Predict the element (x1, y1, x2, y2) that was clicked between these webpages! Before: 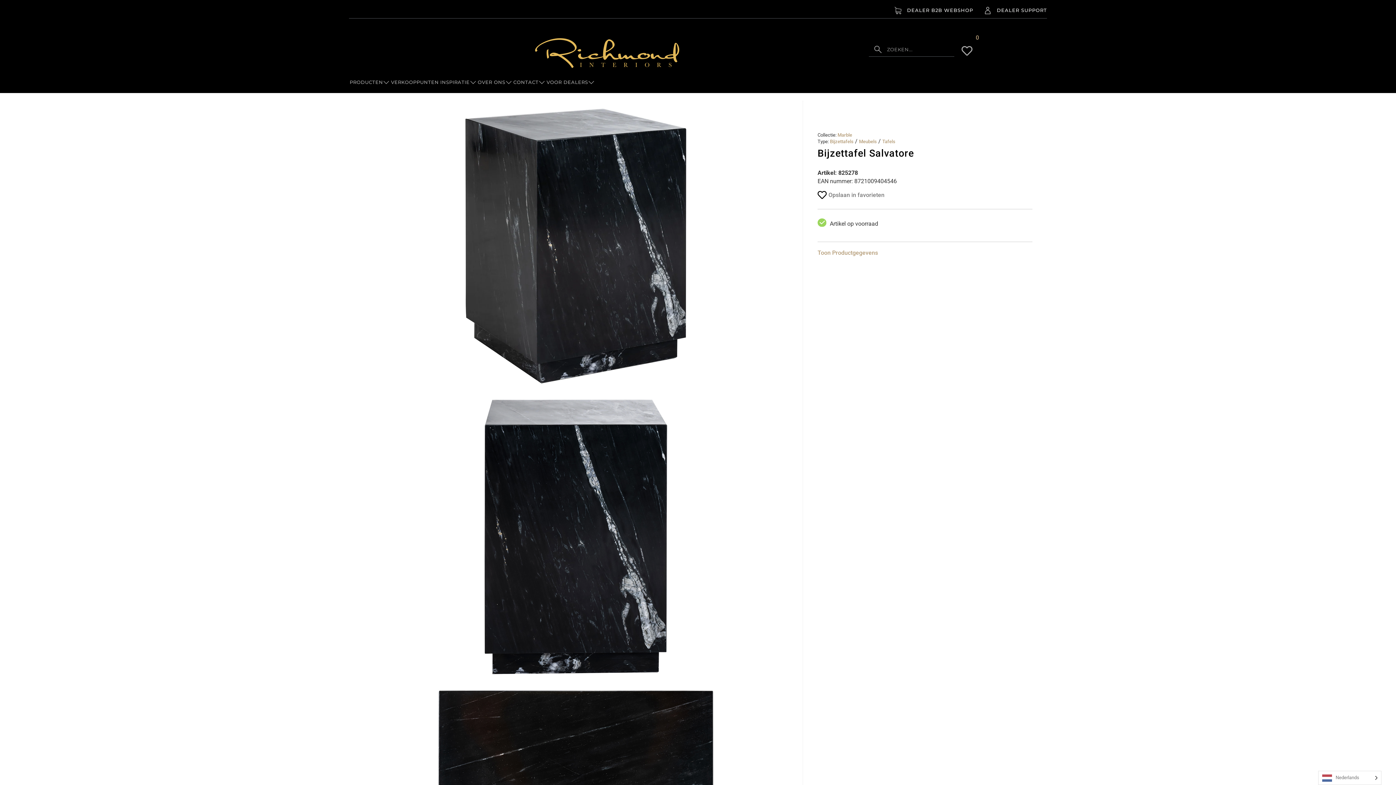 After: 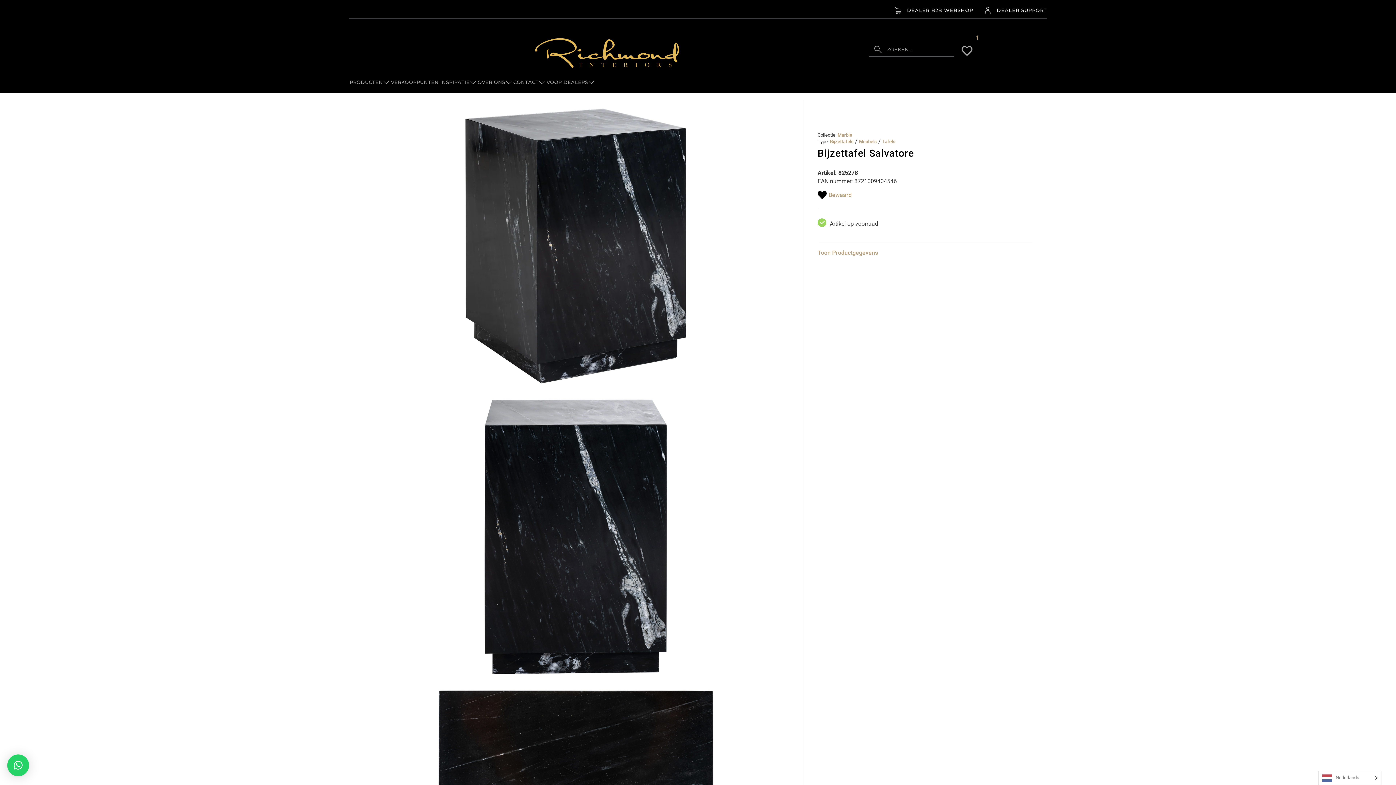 Action: label: Opslaan in favorieten bbox: (817, 190, 884, 200)